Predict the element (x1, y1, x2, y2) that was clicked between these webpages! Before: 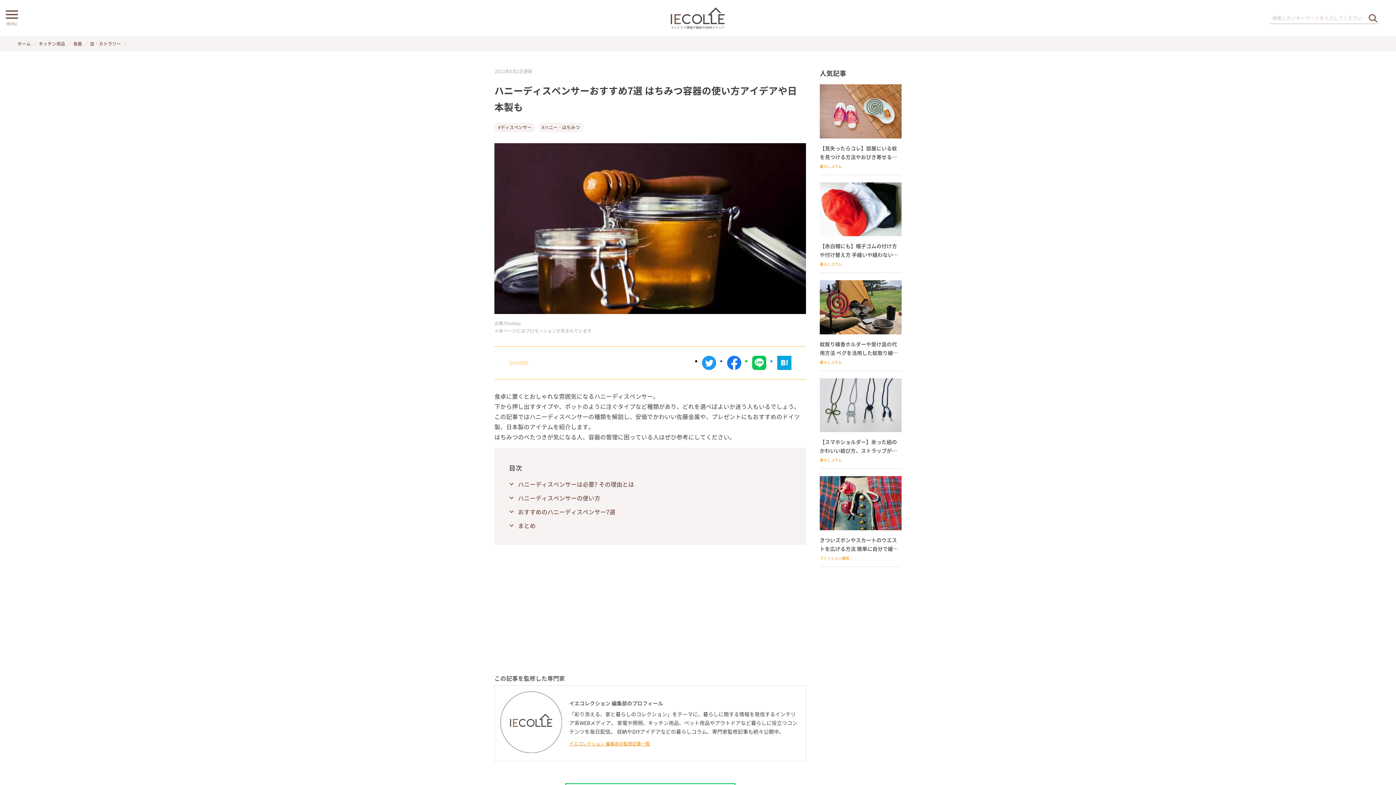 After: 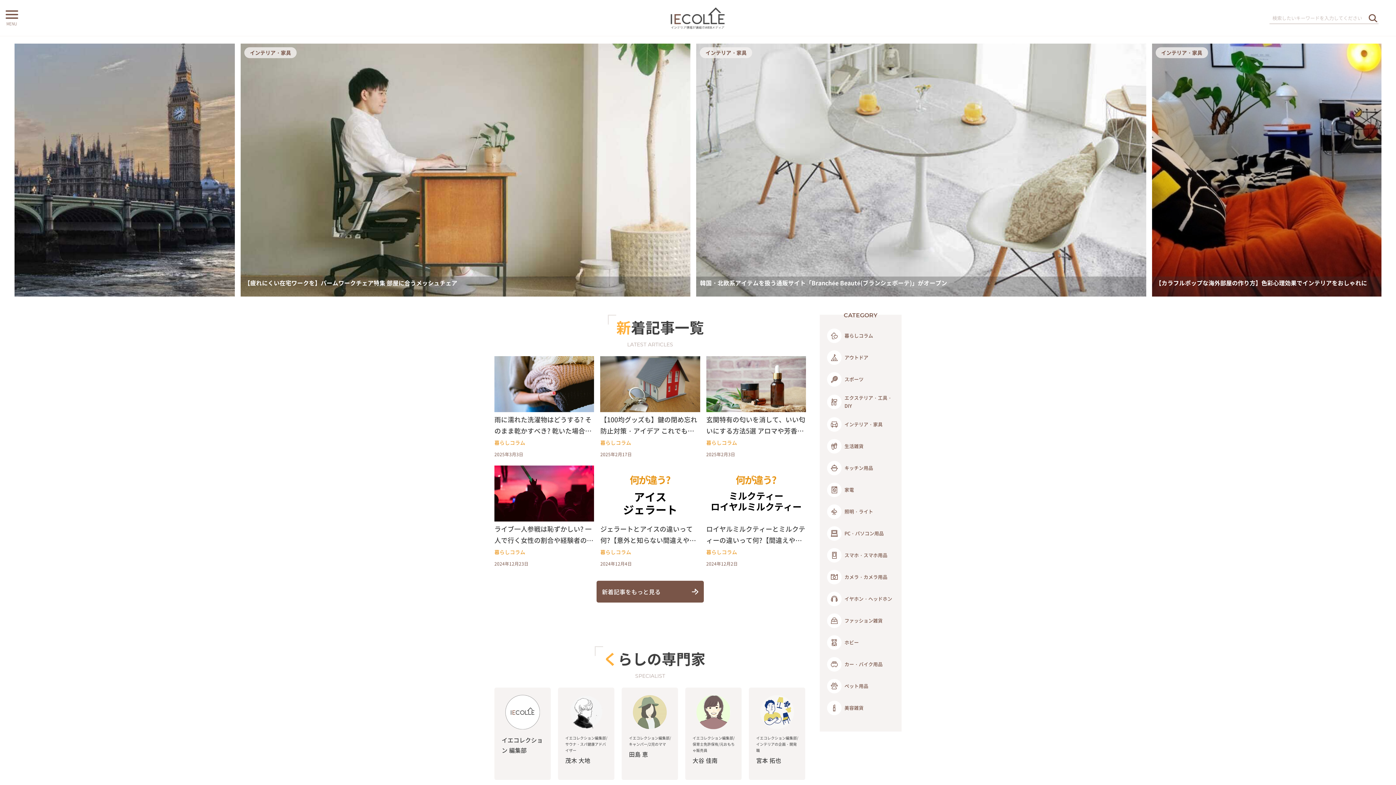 Action: label: ホーム bbox: (17, 40, 30, 47)